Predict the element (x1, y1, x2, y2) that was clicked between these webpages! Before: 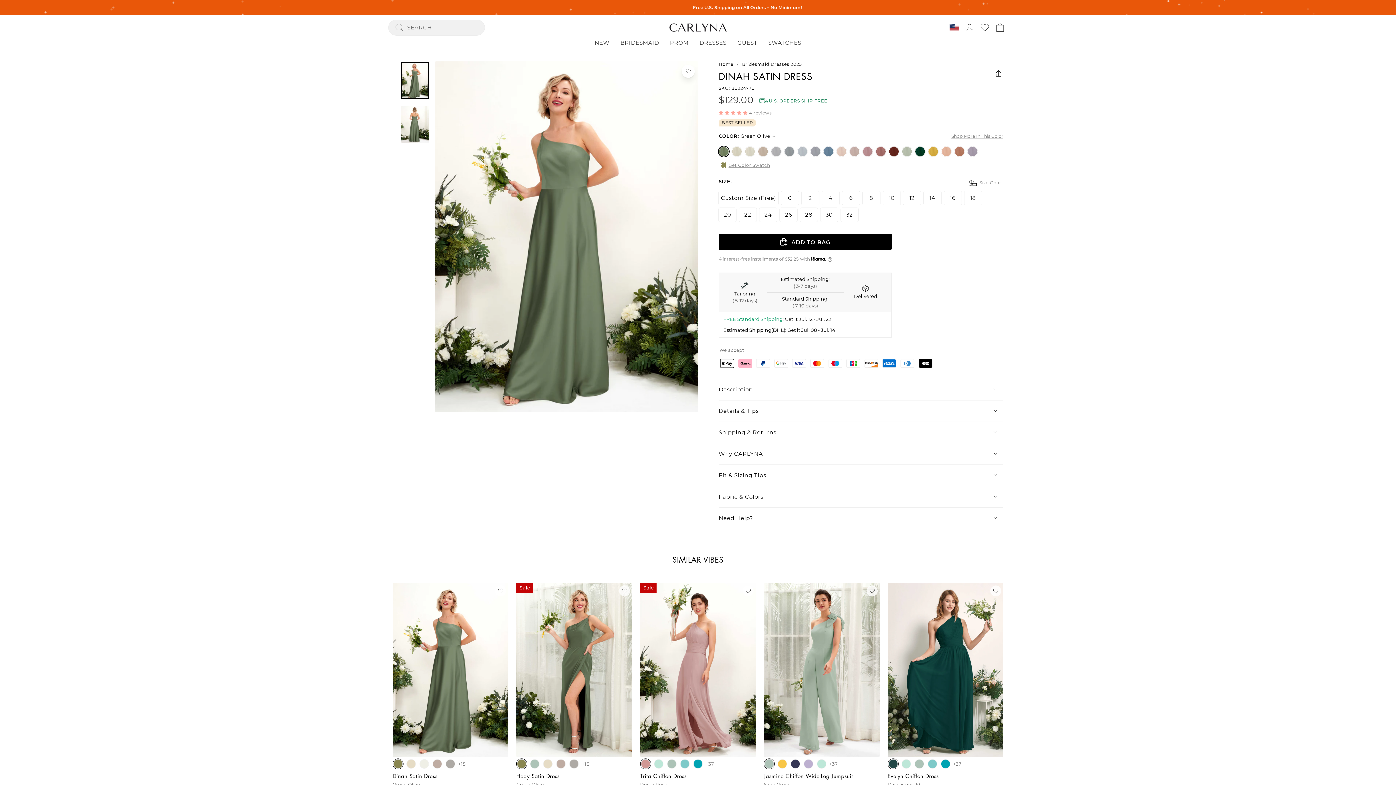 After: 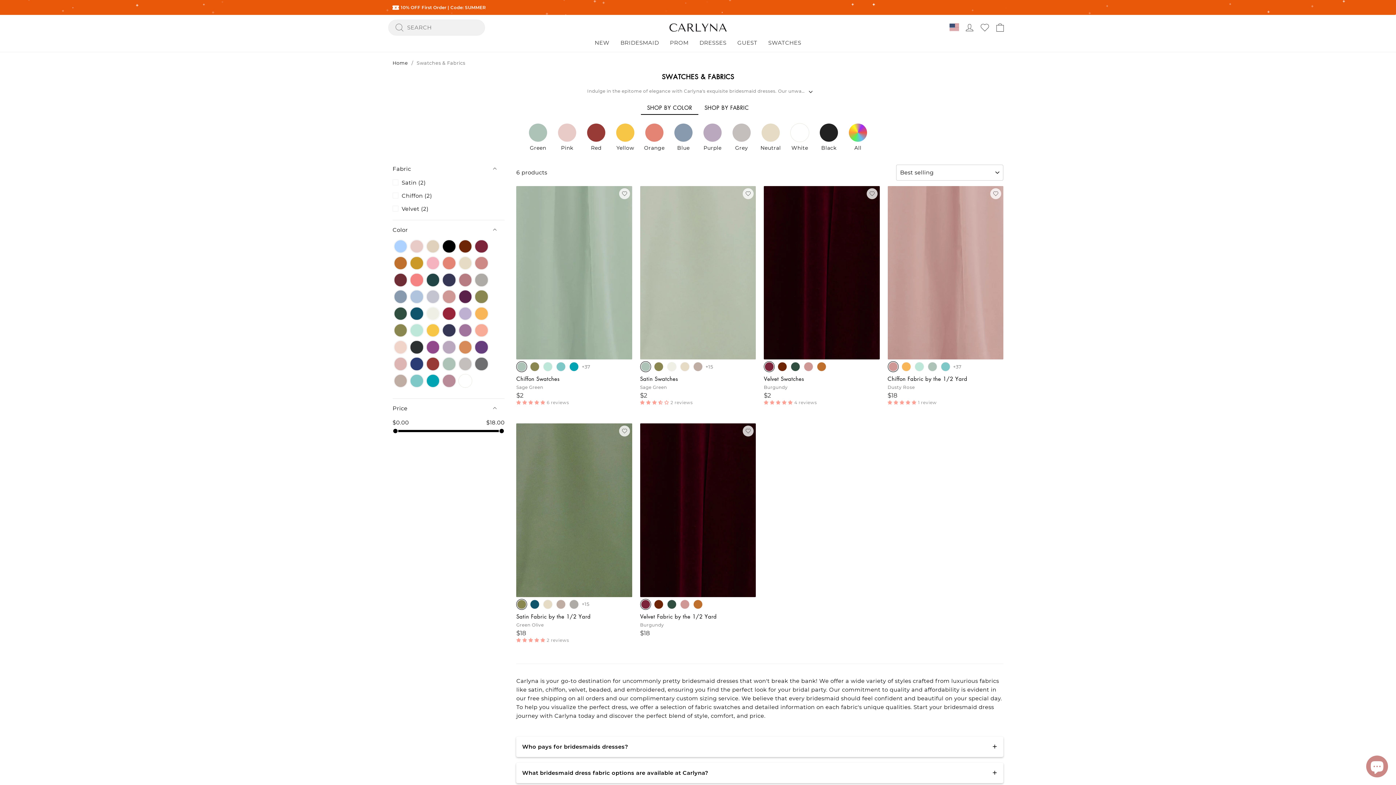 Action: bbox: (763, 35, 806, 49) label: SWATCHES